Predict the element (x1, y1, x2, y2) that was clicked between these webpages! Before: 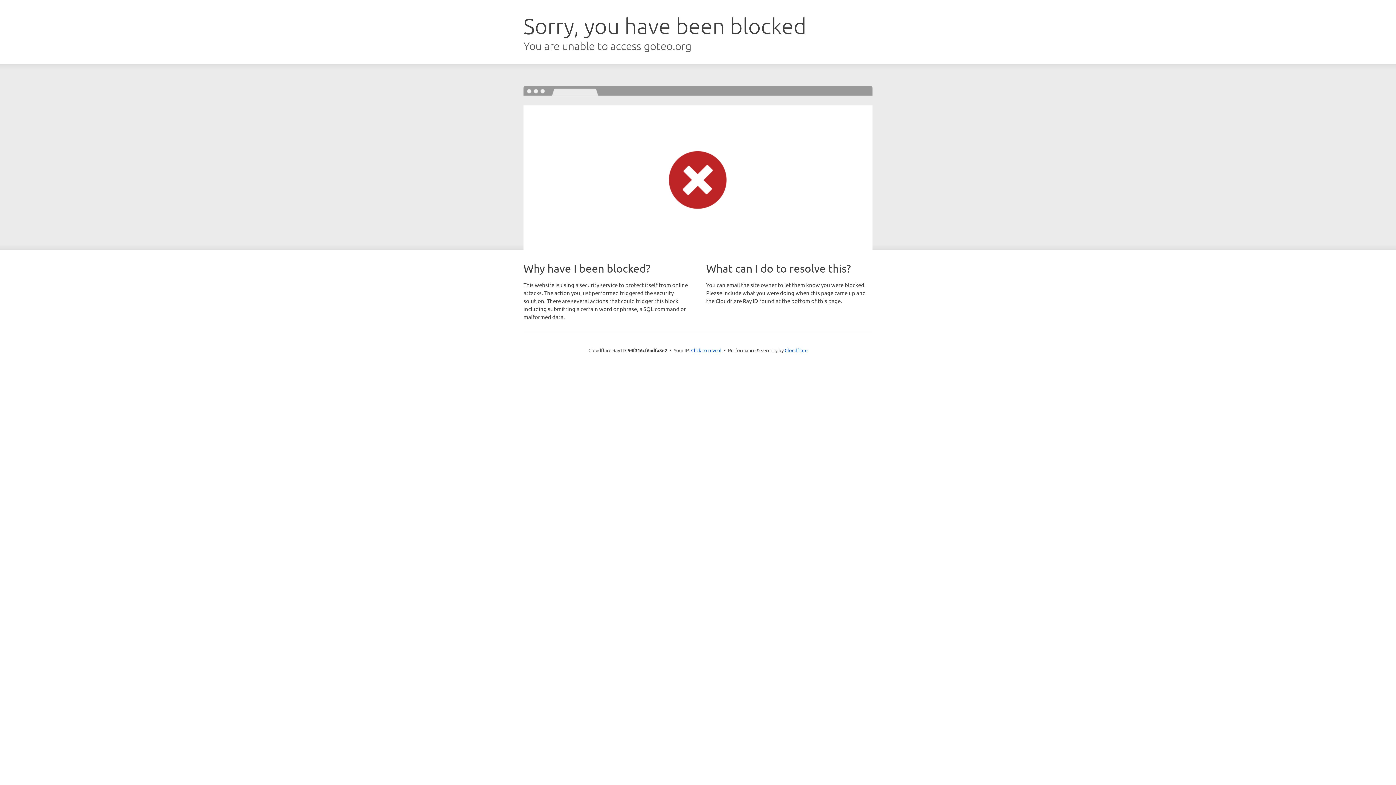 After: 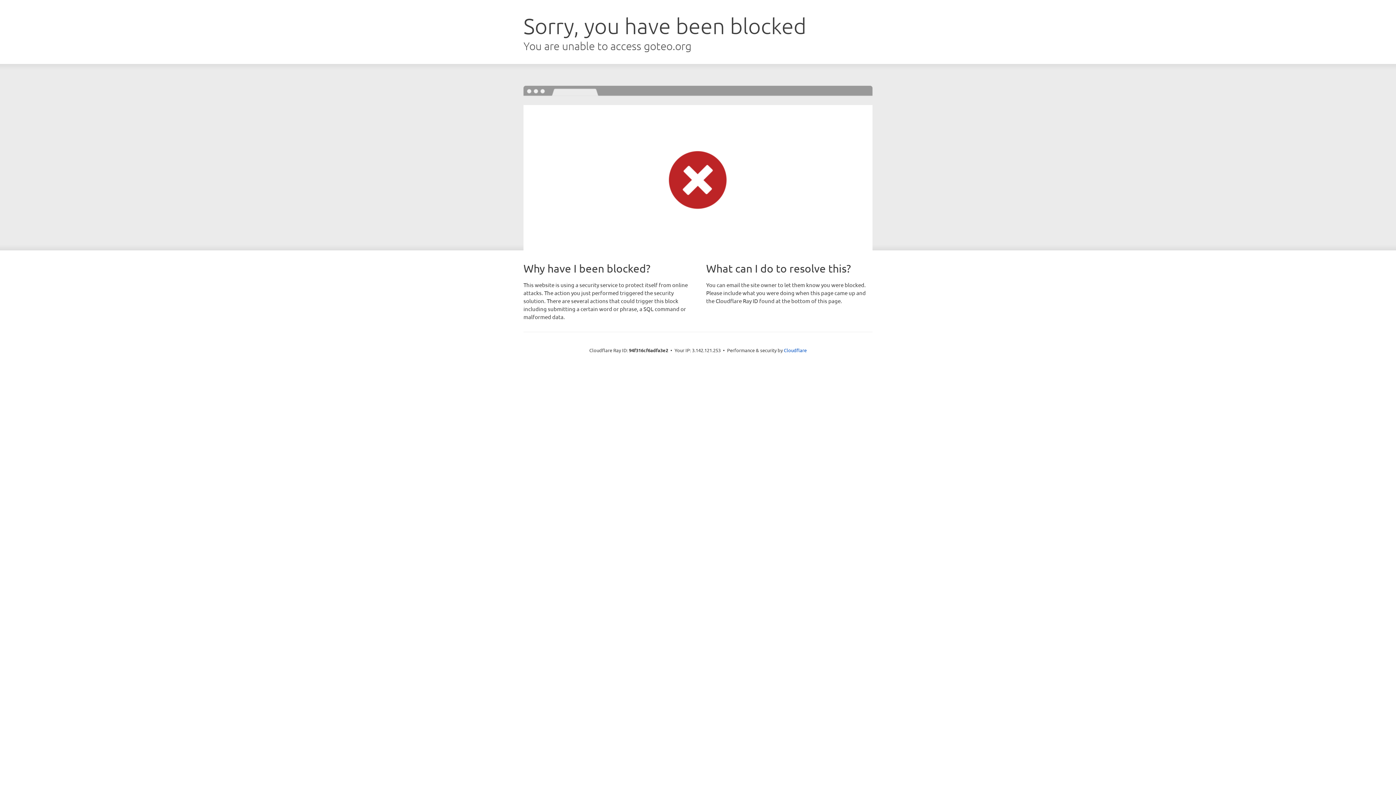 Action: bbox: (691, 346, 721, 353) label: Click to reveal